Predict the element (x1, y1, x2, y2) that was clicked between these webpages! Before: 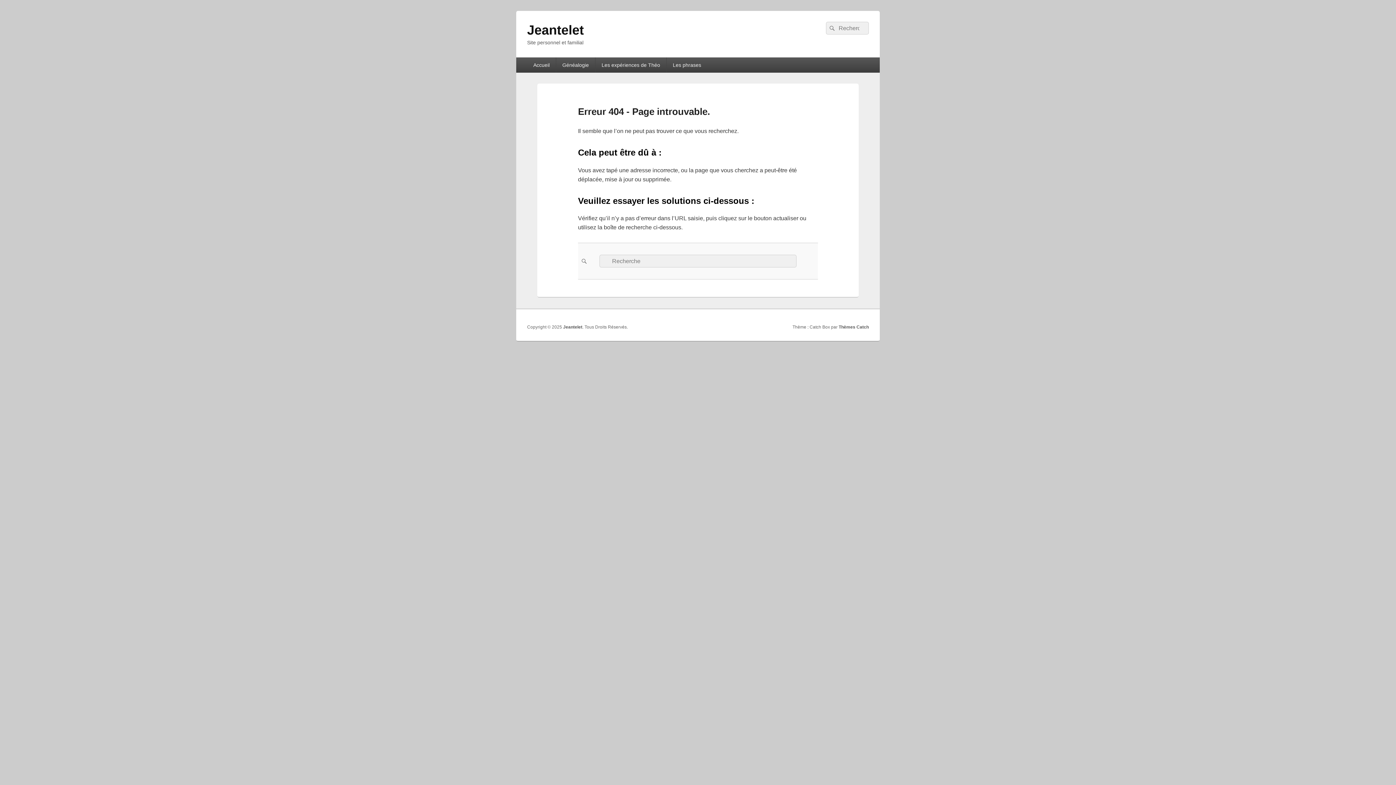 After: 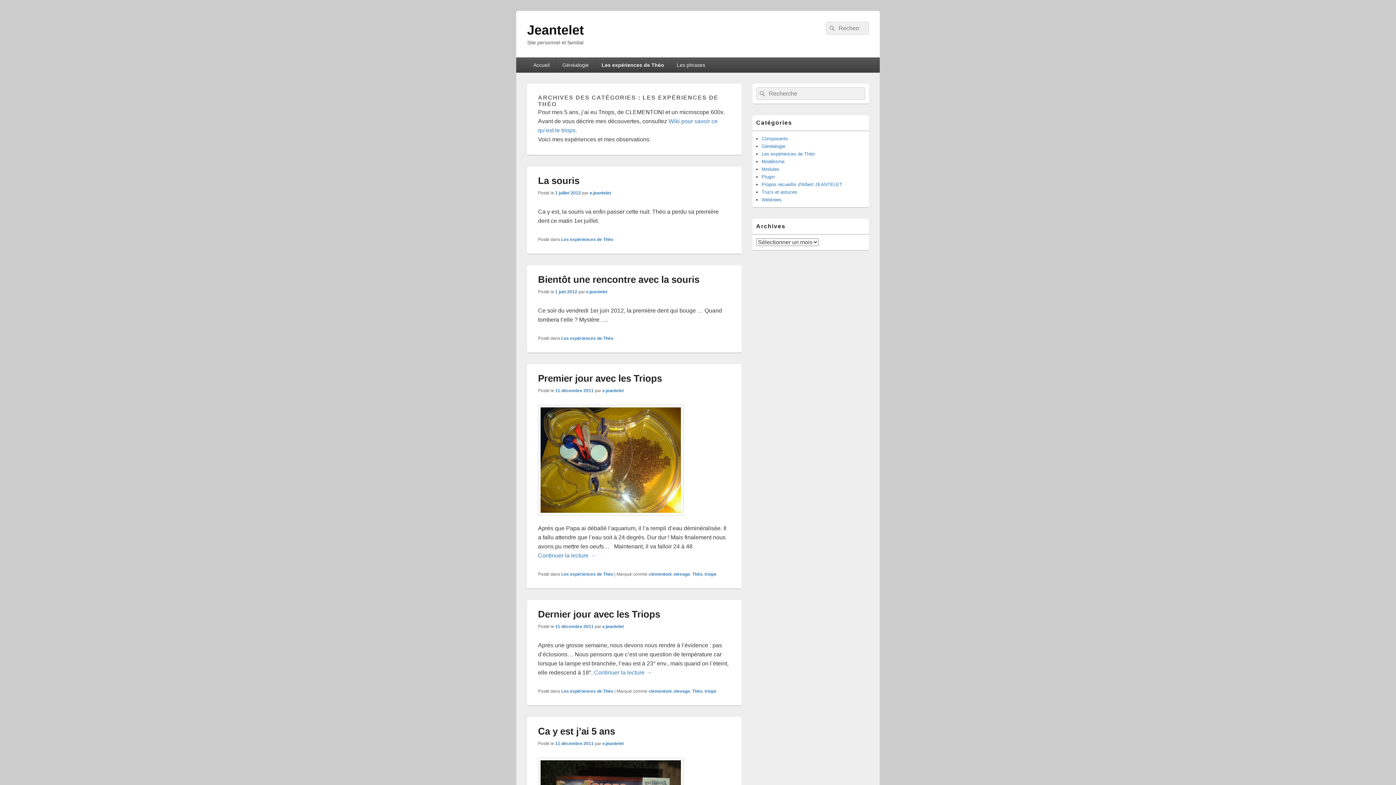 Action: label: Les expériences de Théo bbox: (595, 57, 666, 72)